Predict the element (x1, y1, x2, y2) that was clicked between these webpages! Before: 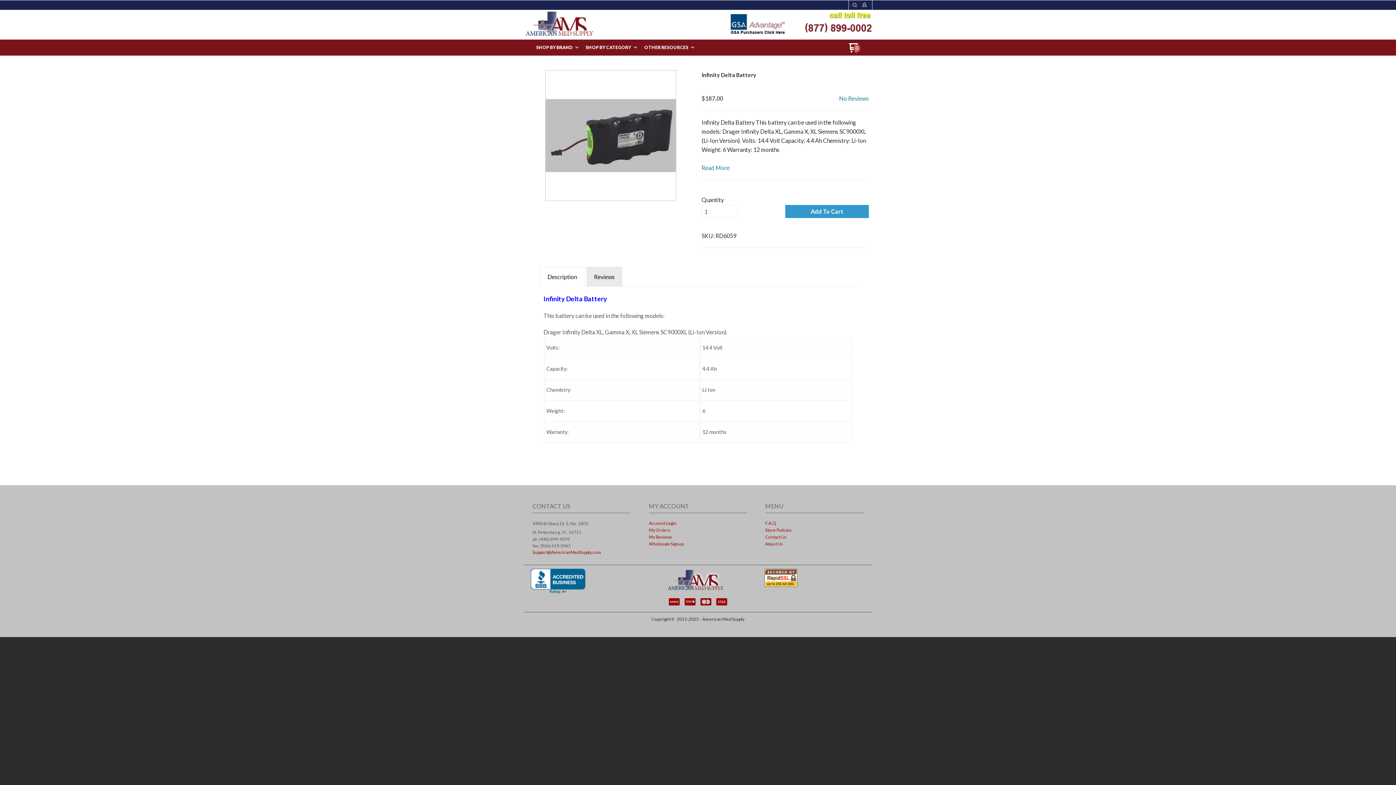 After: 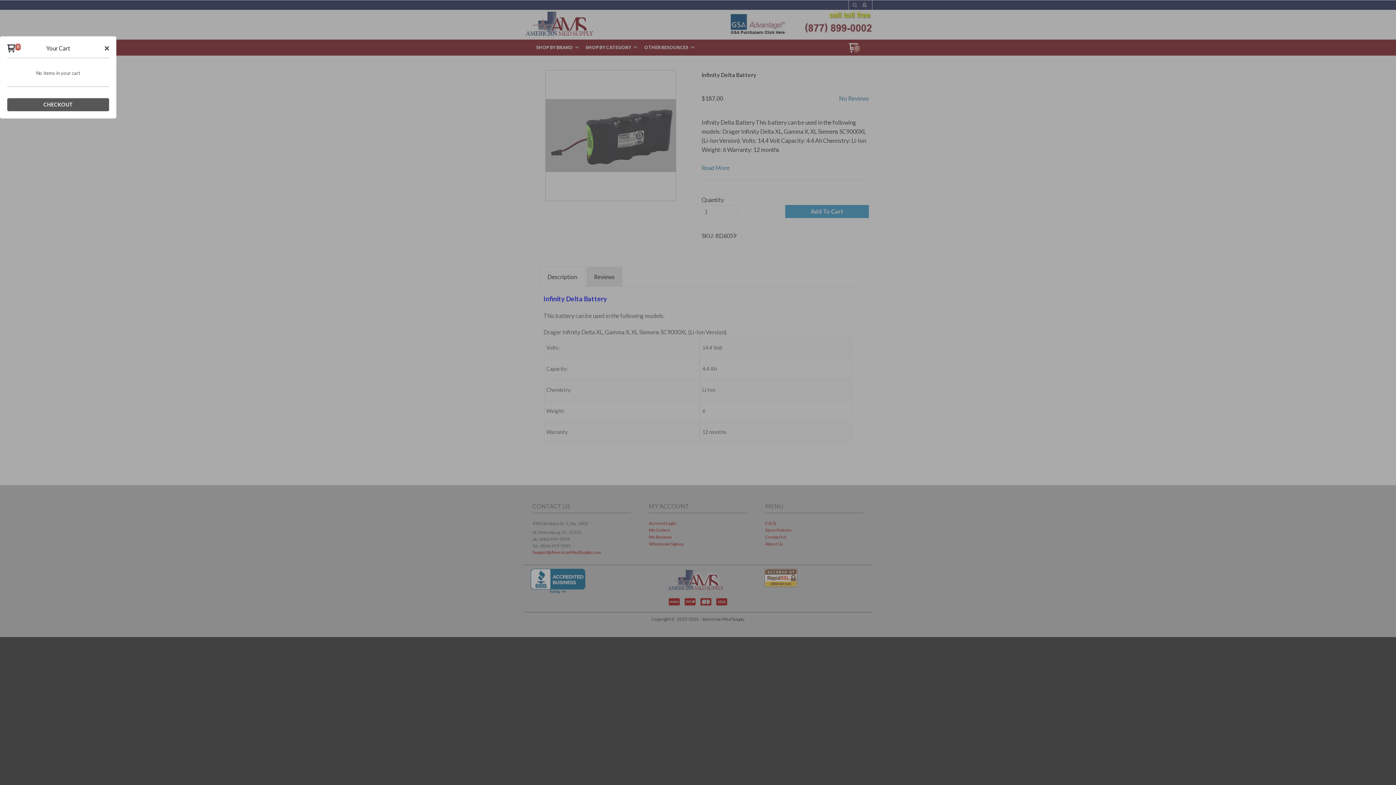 Action: bbox: (849, 47, 860, 53) label: 0